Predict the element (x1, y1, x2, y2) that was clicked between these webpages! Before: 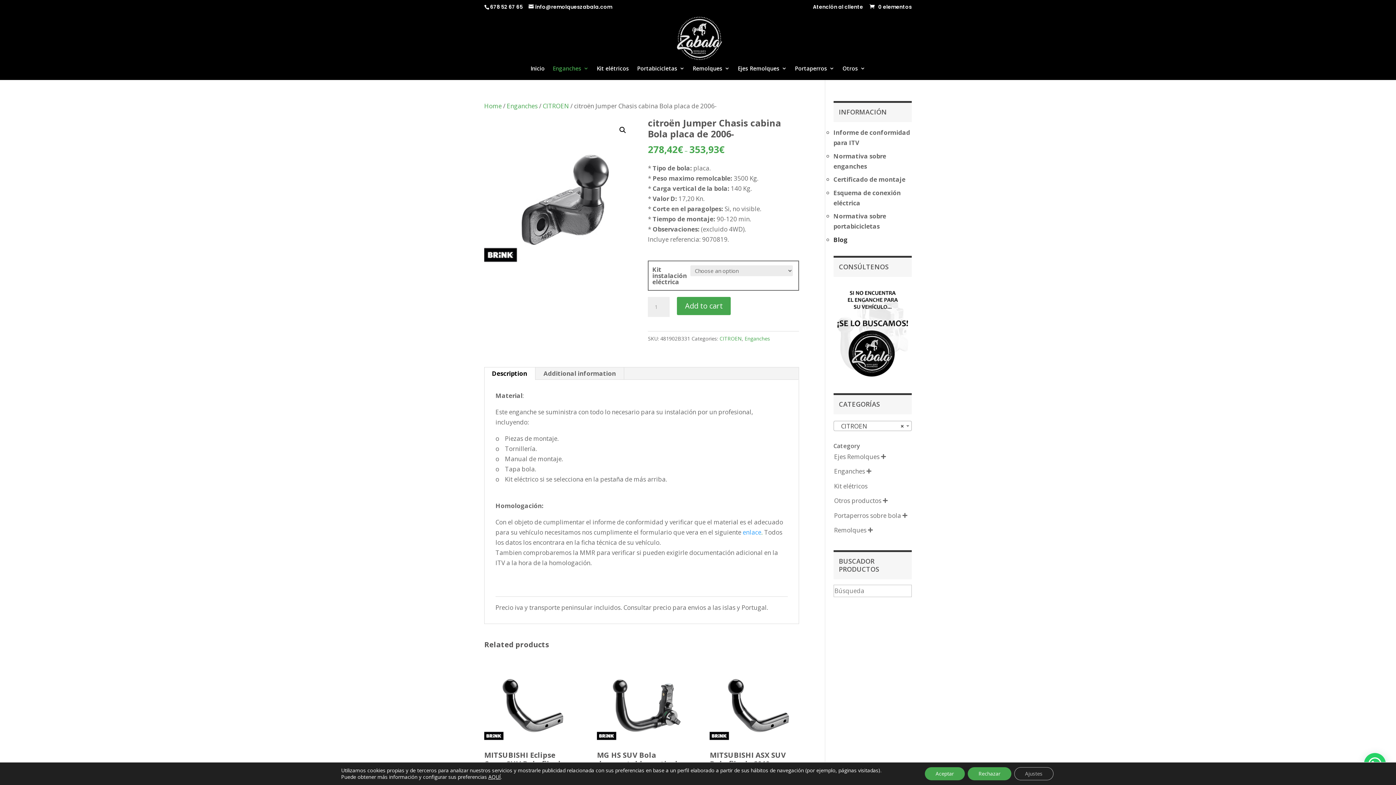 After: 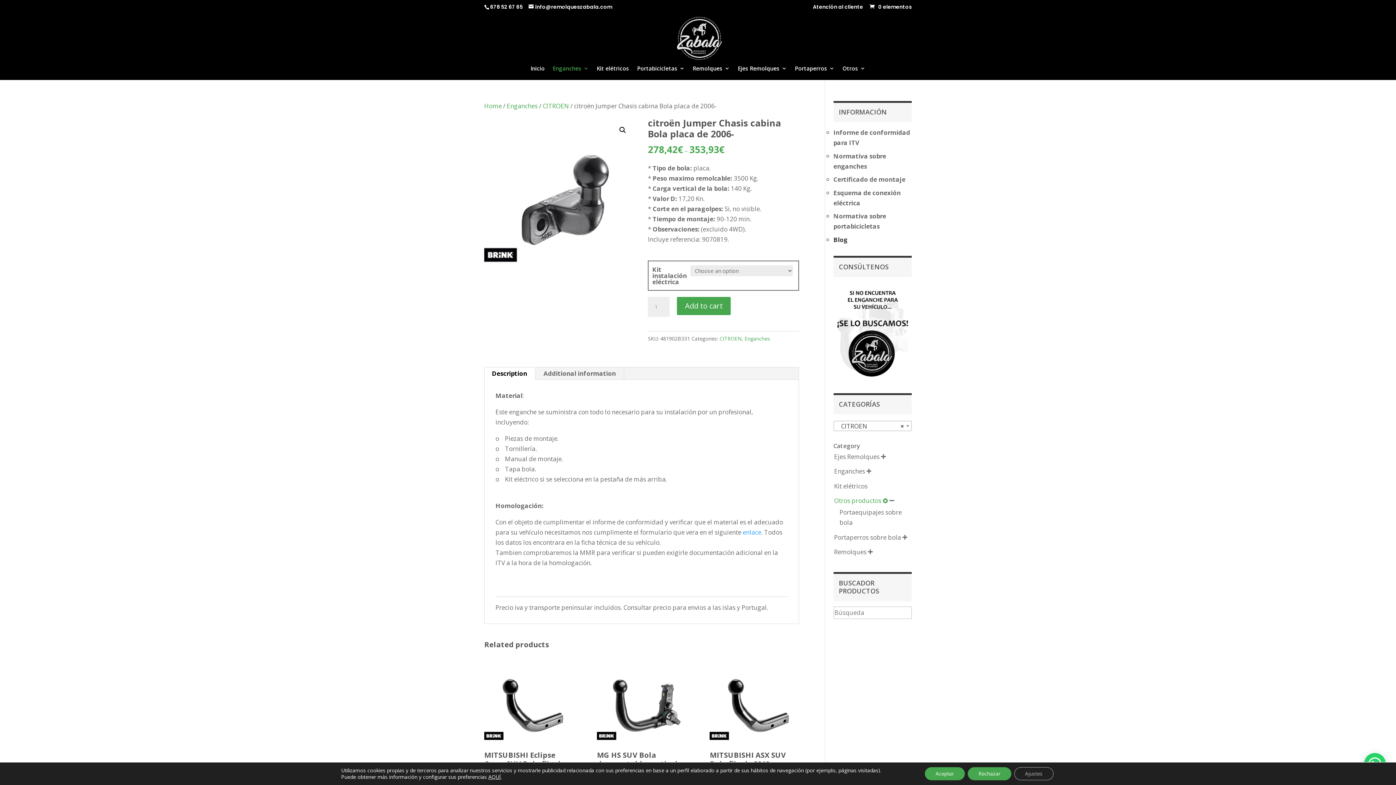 Action: label: Otros productos bbox: (833, 496, 882, 504)